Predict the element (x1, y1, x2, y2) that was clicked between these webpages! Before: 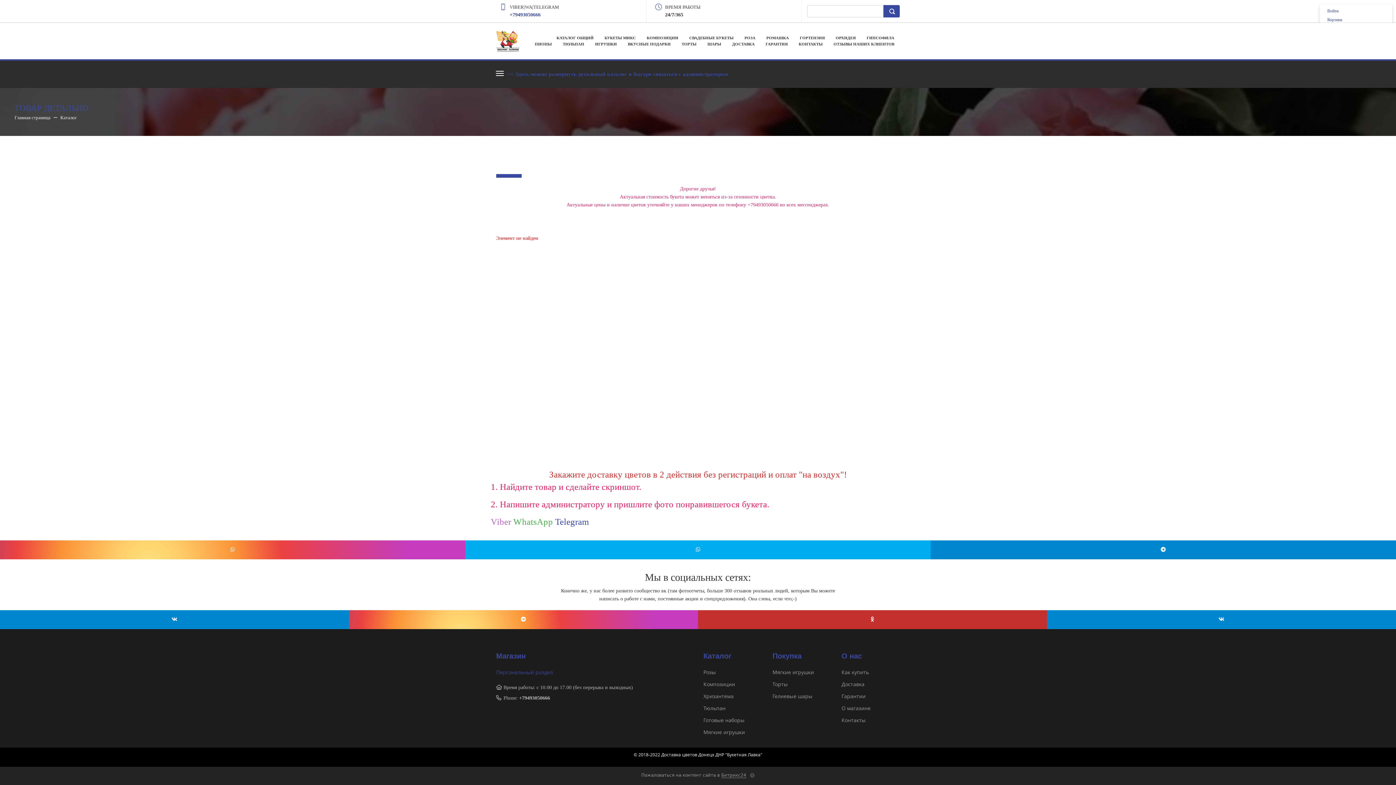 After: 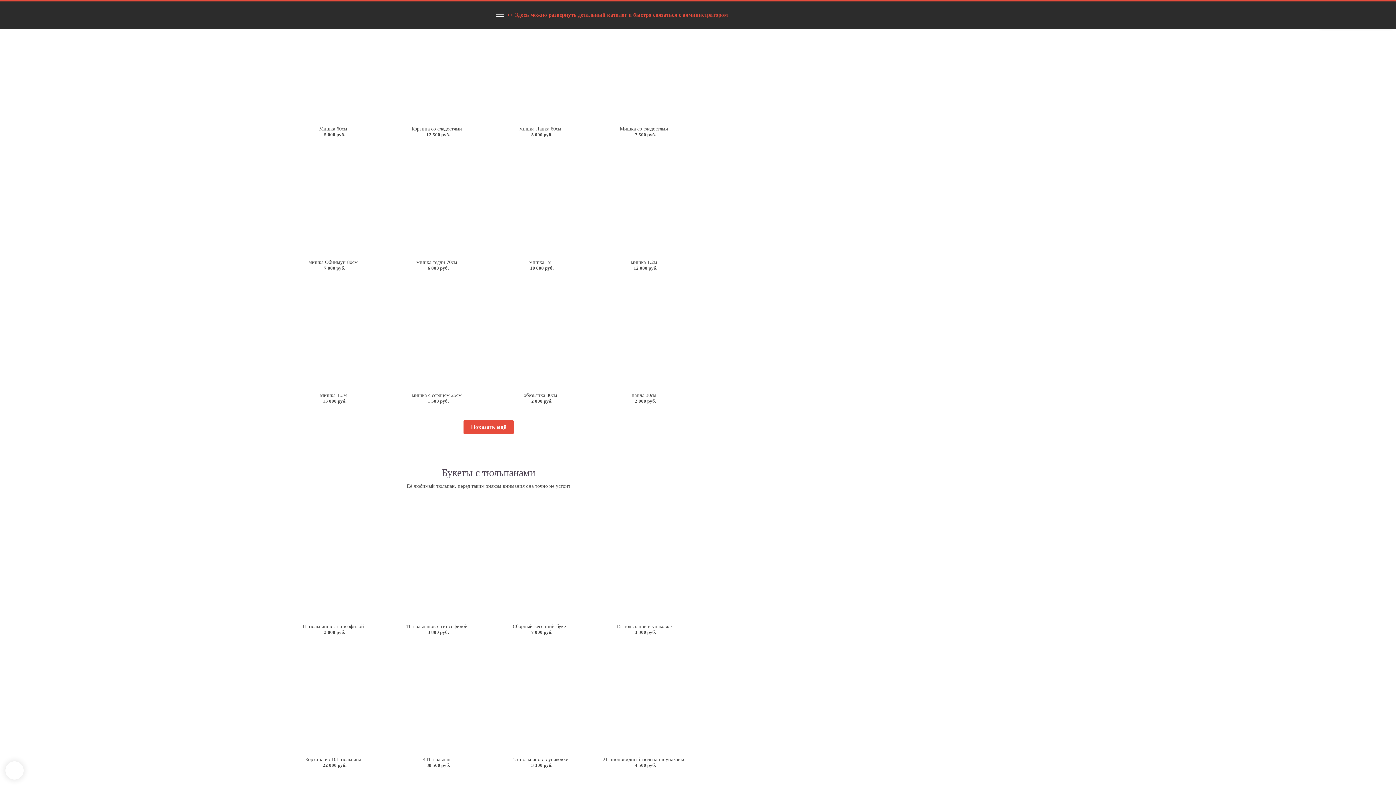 Action: label: Мягкие игрушки bbox: (703, 729, 745, 736)